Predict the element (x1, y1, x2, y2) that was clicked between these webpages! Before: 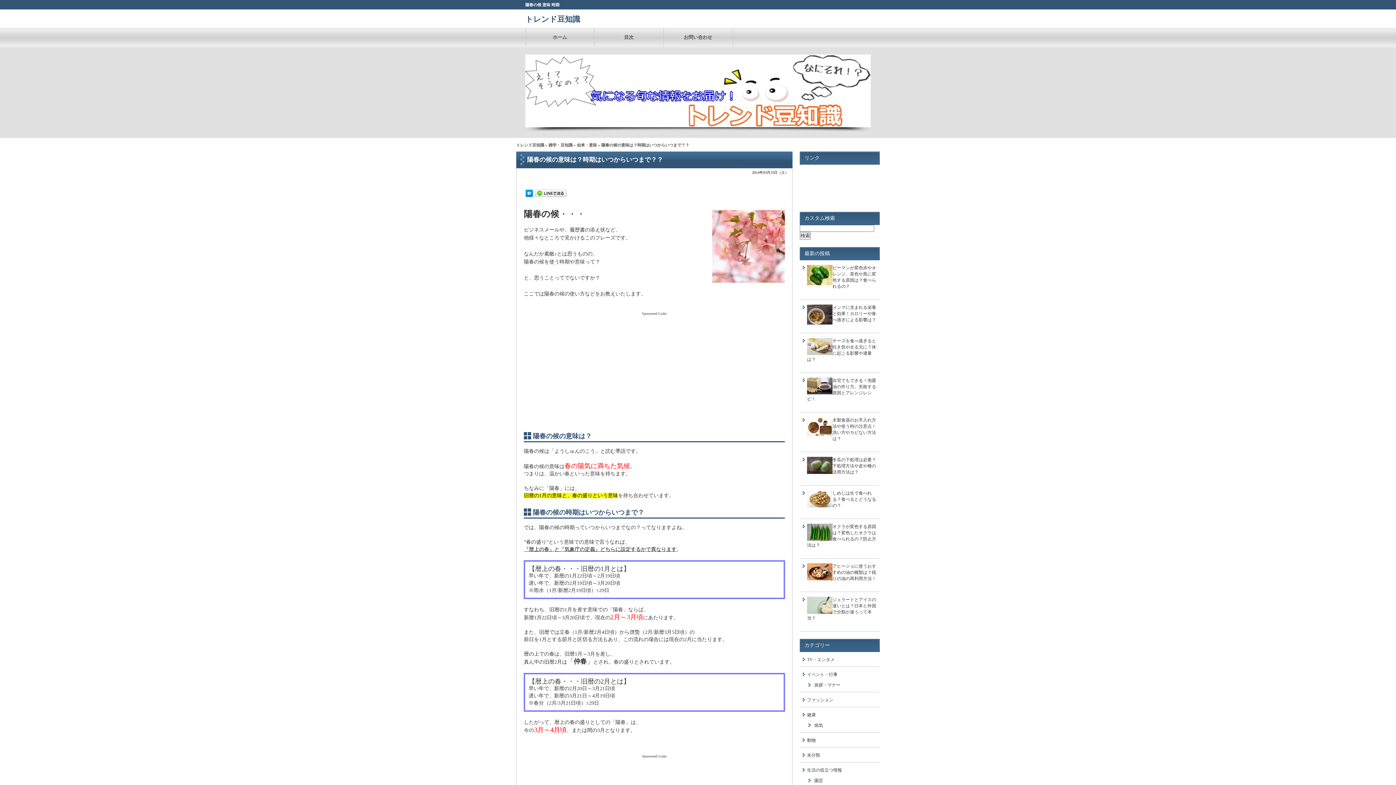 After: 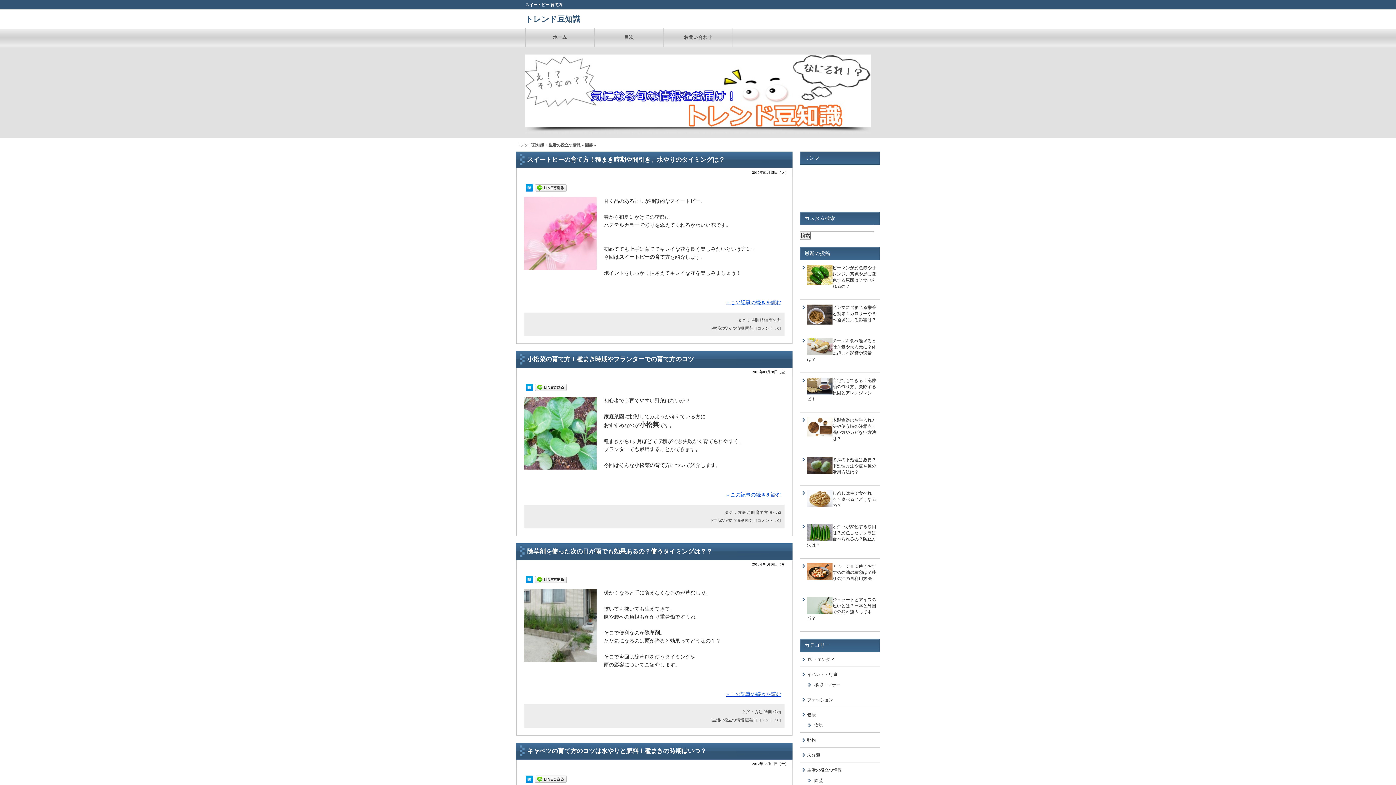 Action: label: 園芸 bbox: (814, 778, 823, 783)